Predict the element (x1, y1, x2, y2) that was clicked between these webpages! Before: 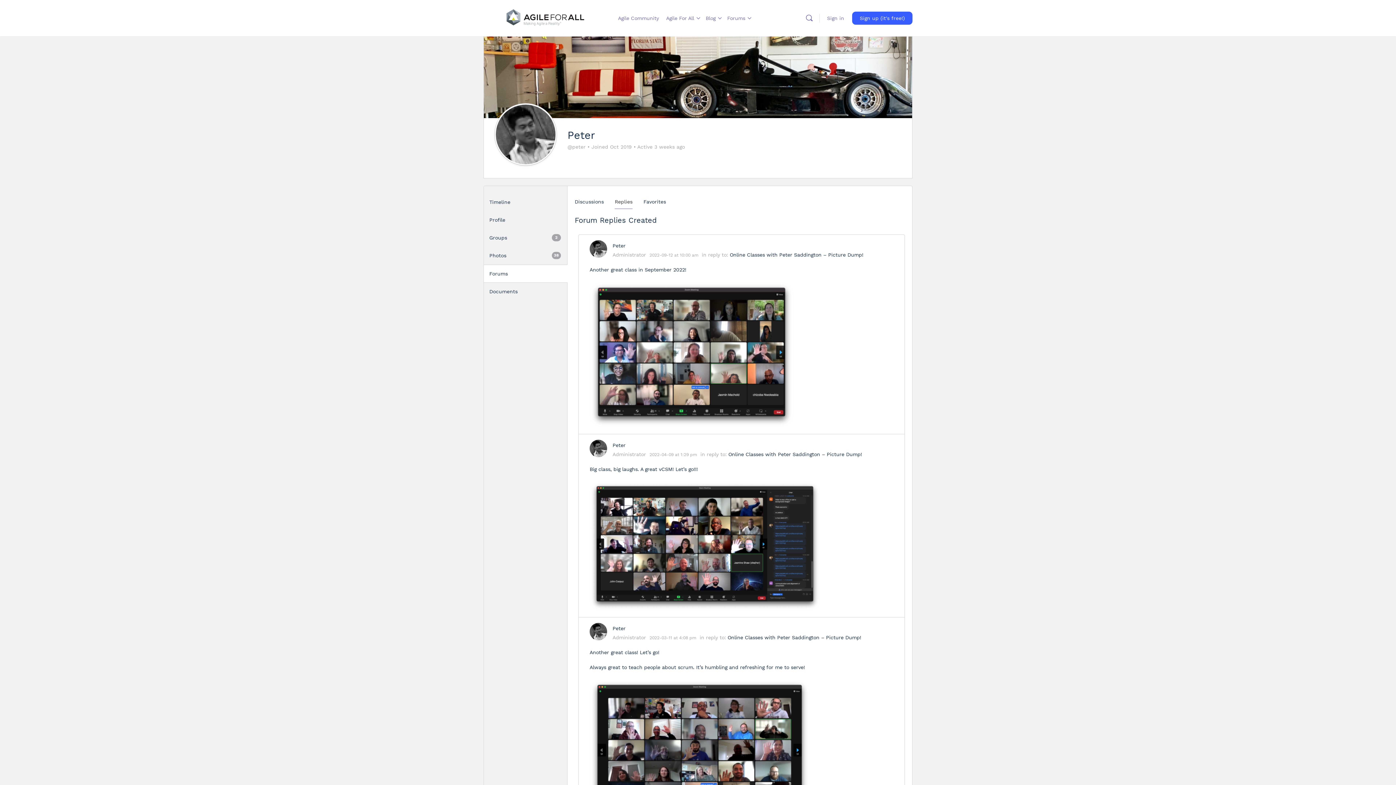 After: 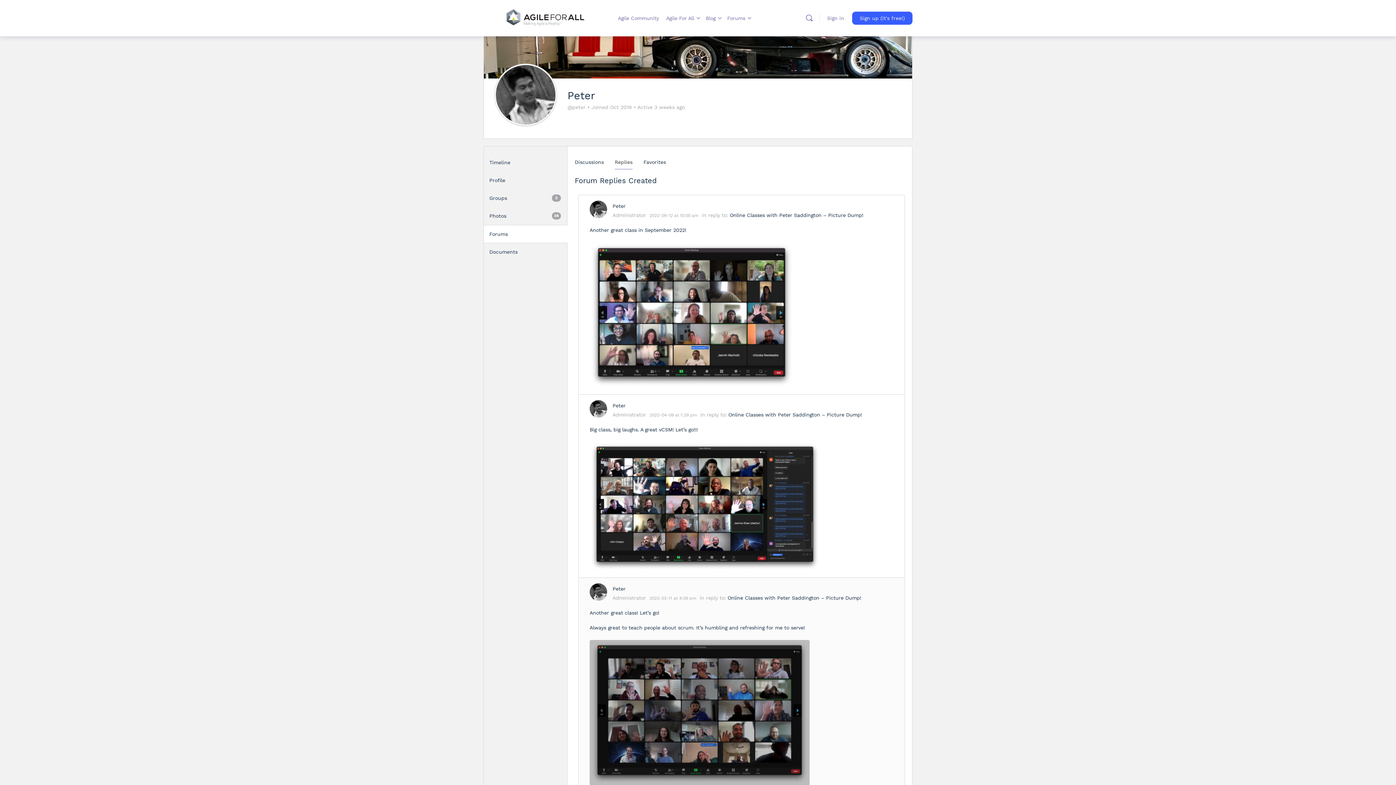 Action: bbox: (589, 679, 809, 825)